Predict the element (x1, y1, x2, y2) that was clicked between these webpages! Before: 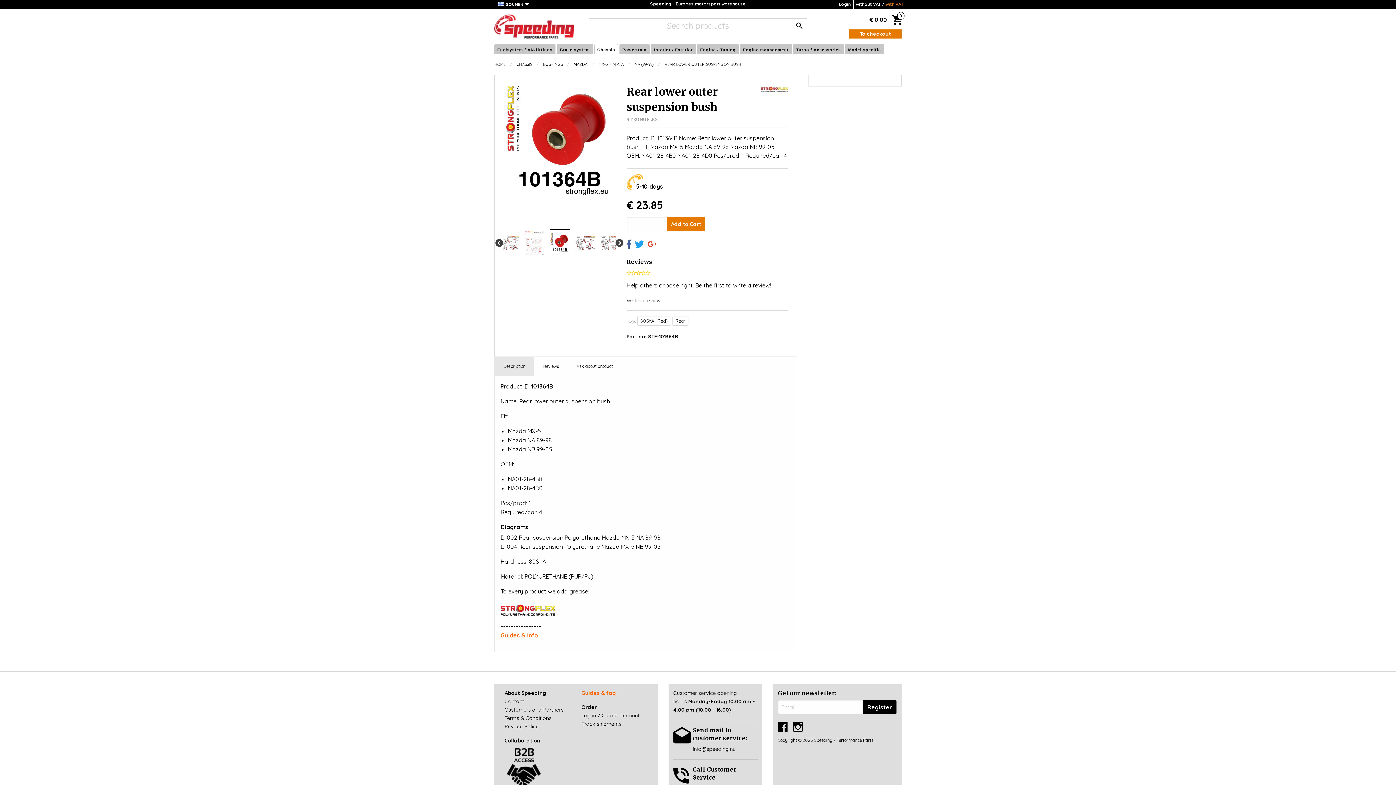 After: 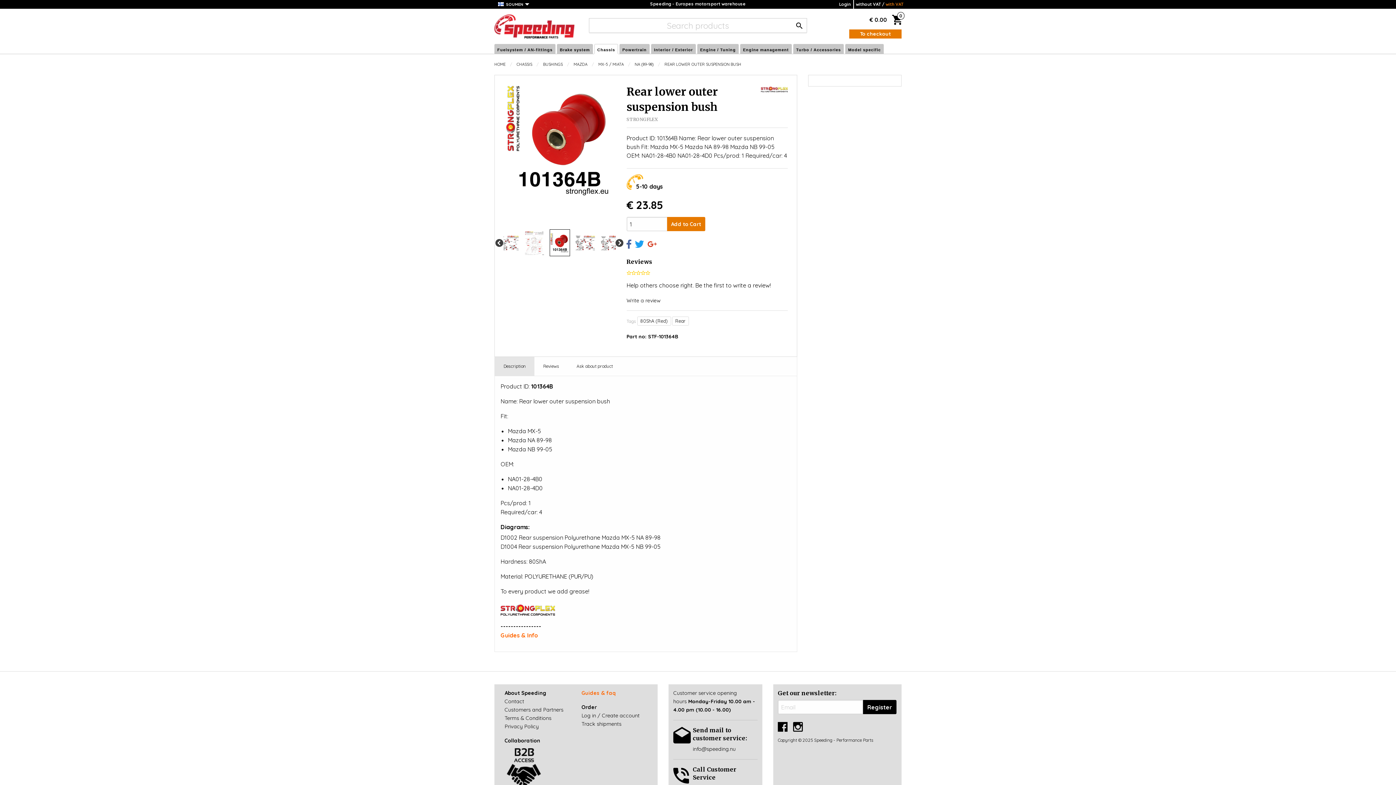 Action: bbox: (793, 718, 803, 736)